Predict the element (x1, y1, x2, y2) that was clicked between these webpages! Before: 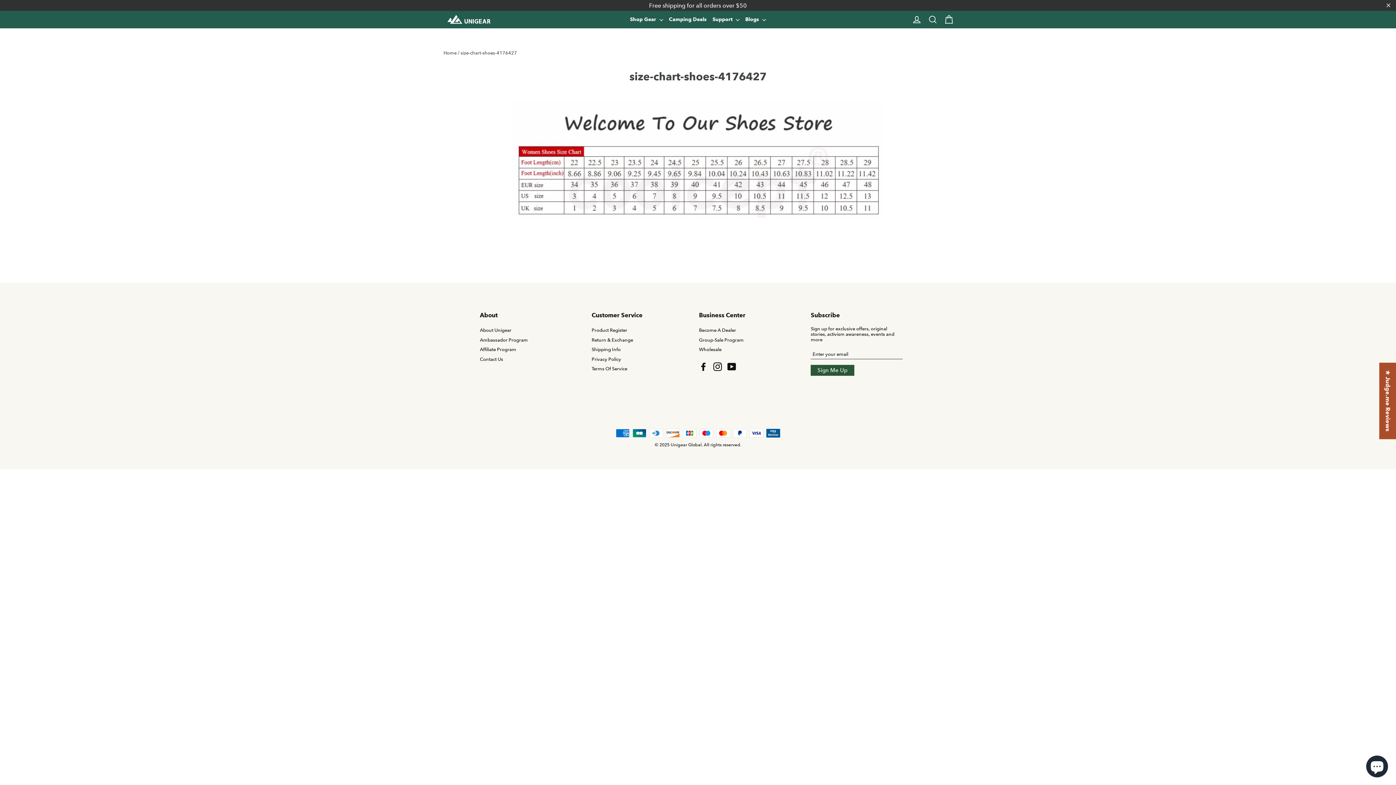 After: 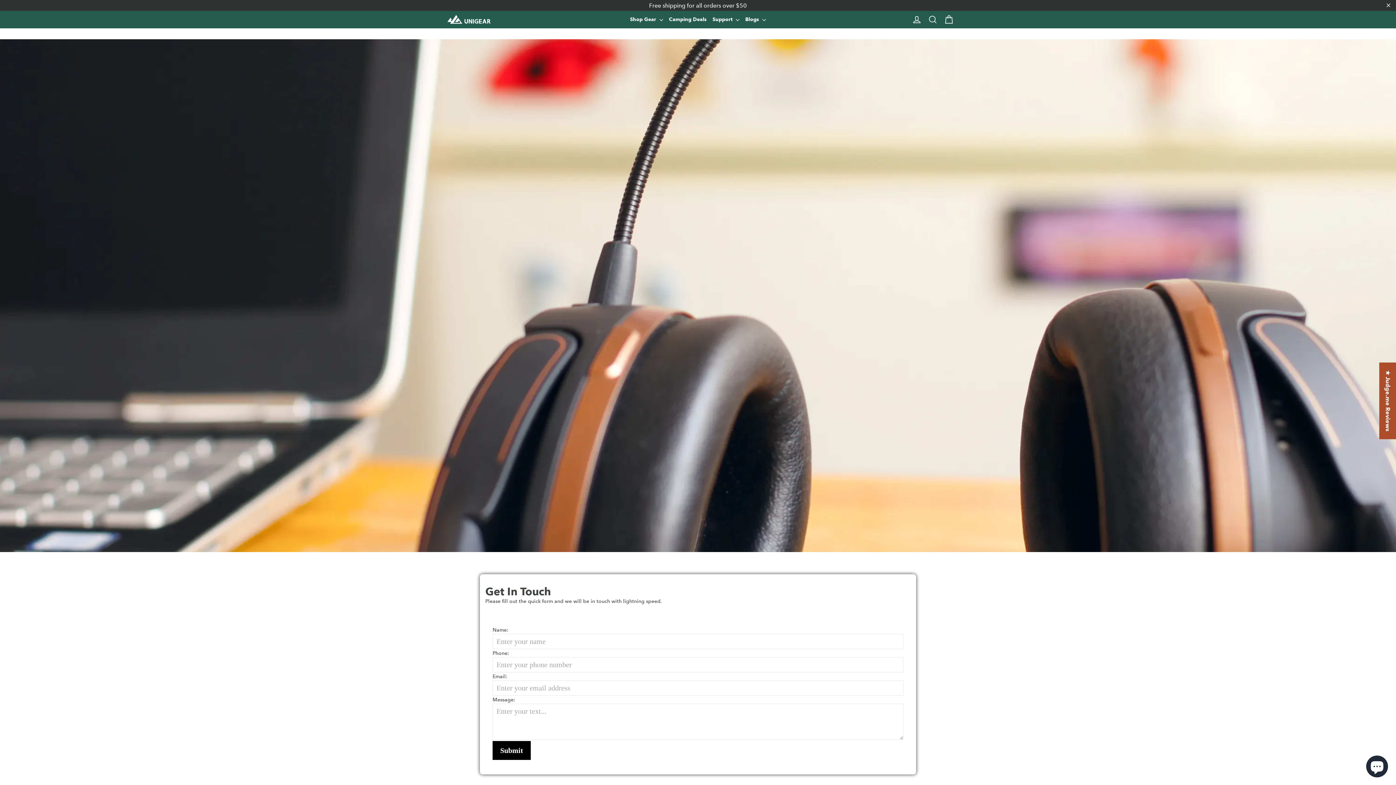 Action: bbox: (709, 13, 742, 26) label: Support 